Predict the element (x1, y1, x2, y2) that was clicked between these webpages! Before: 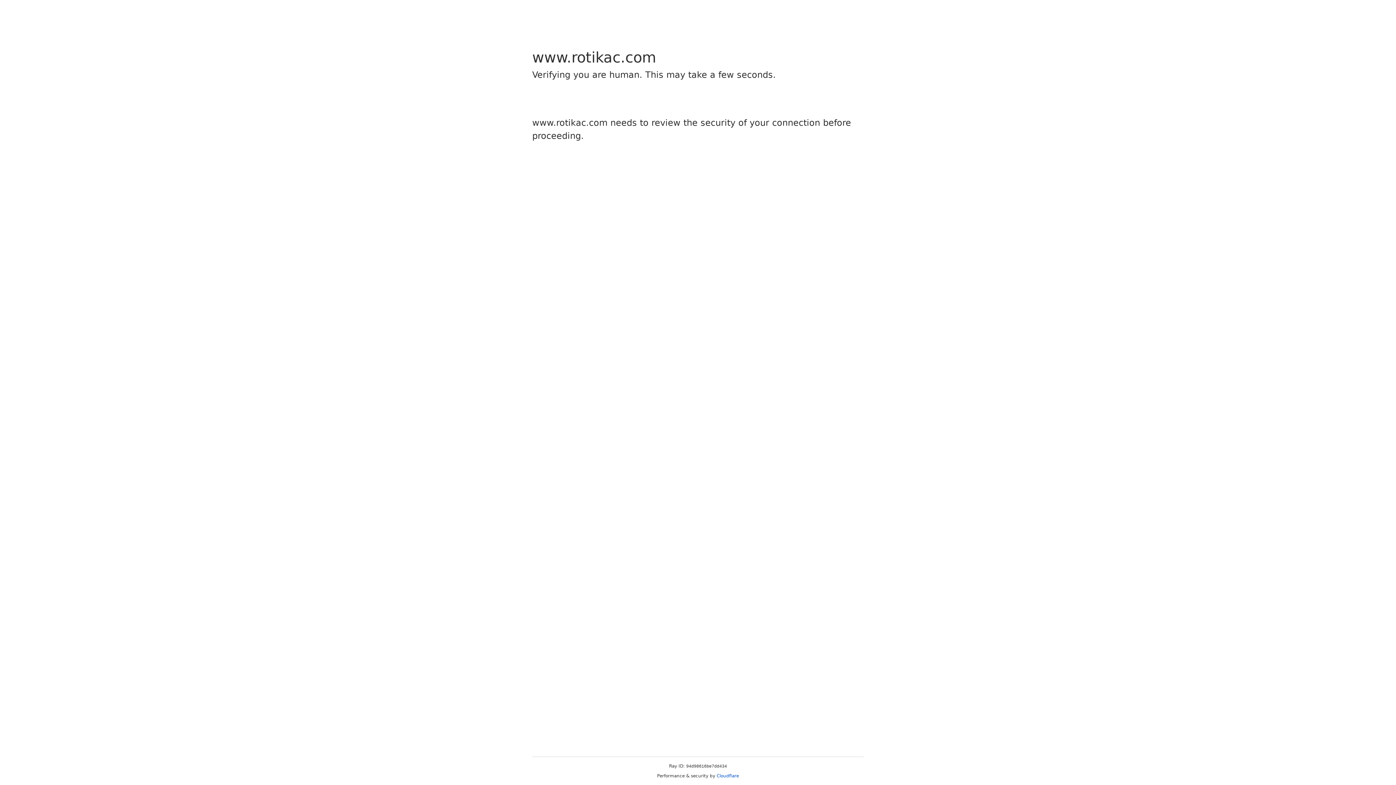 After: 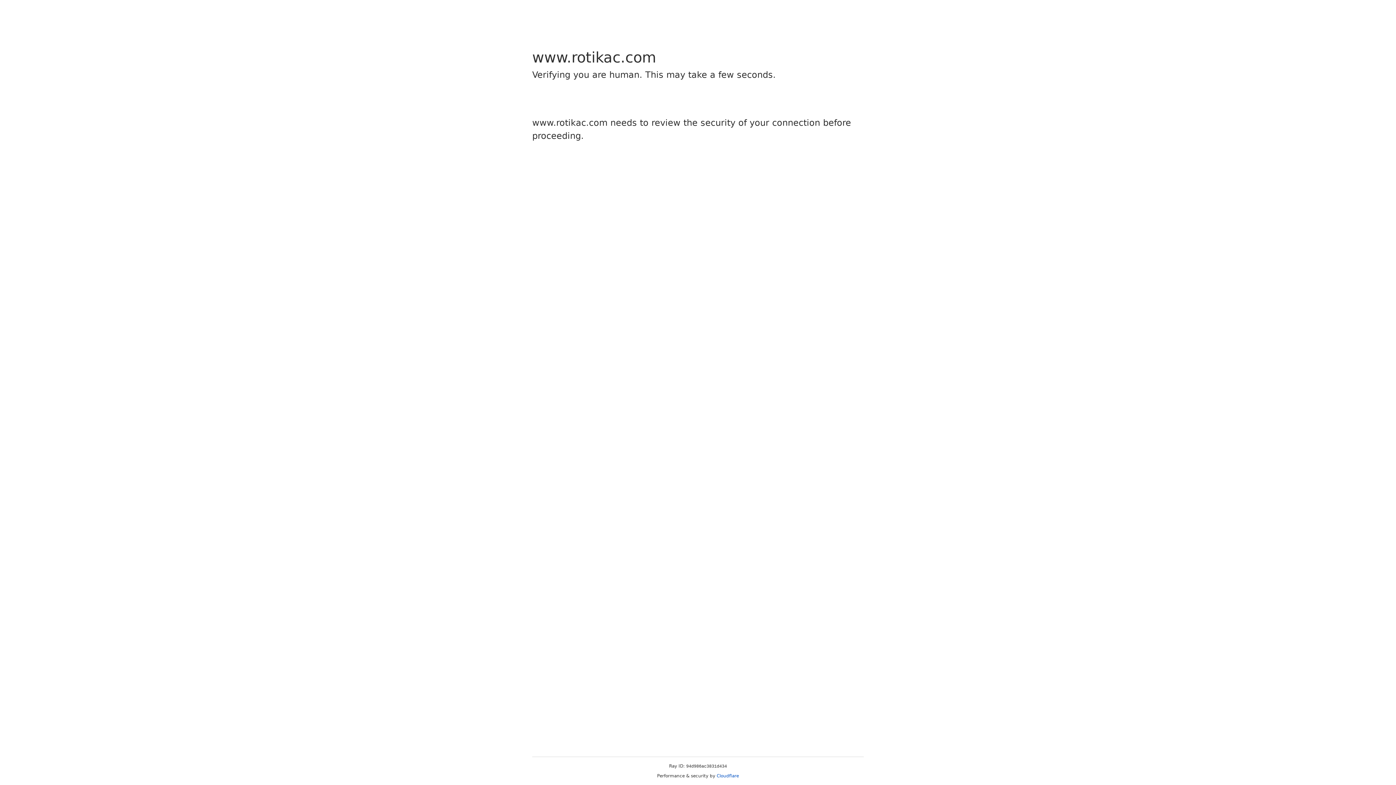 Action: bbox: (716, 773, 739, 778) label: Cloudflare